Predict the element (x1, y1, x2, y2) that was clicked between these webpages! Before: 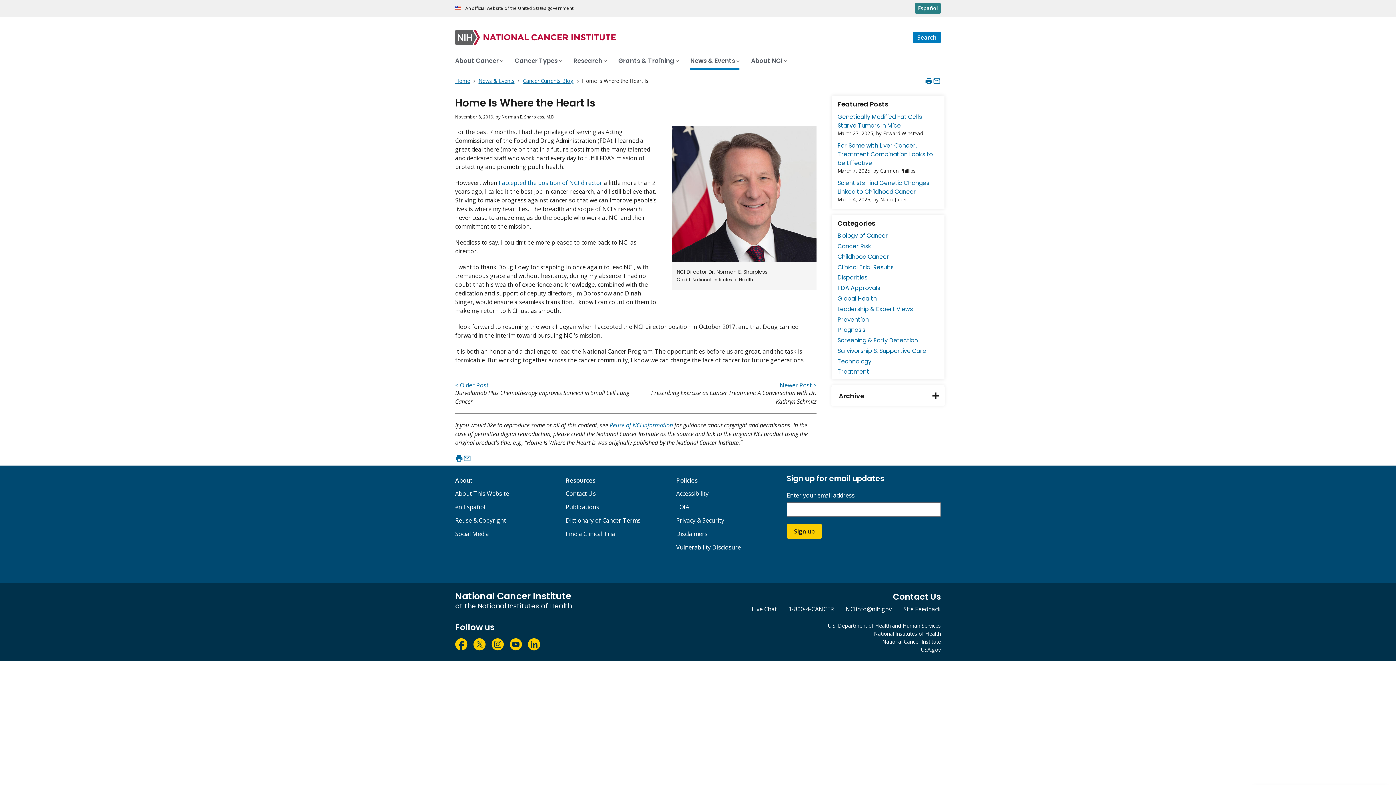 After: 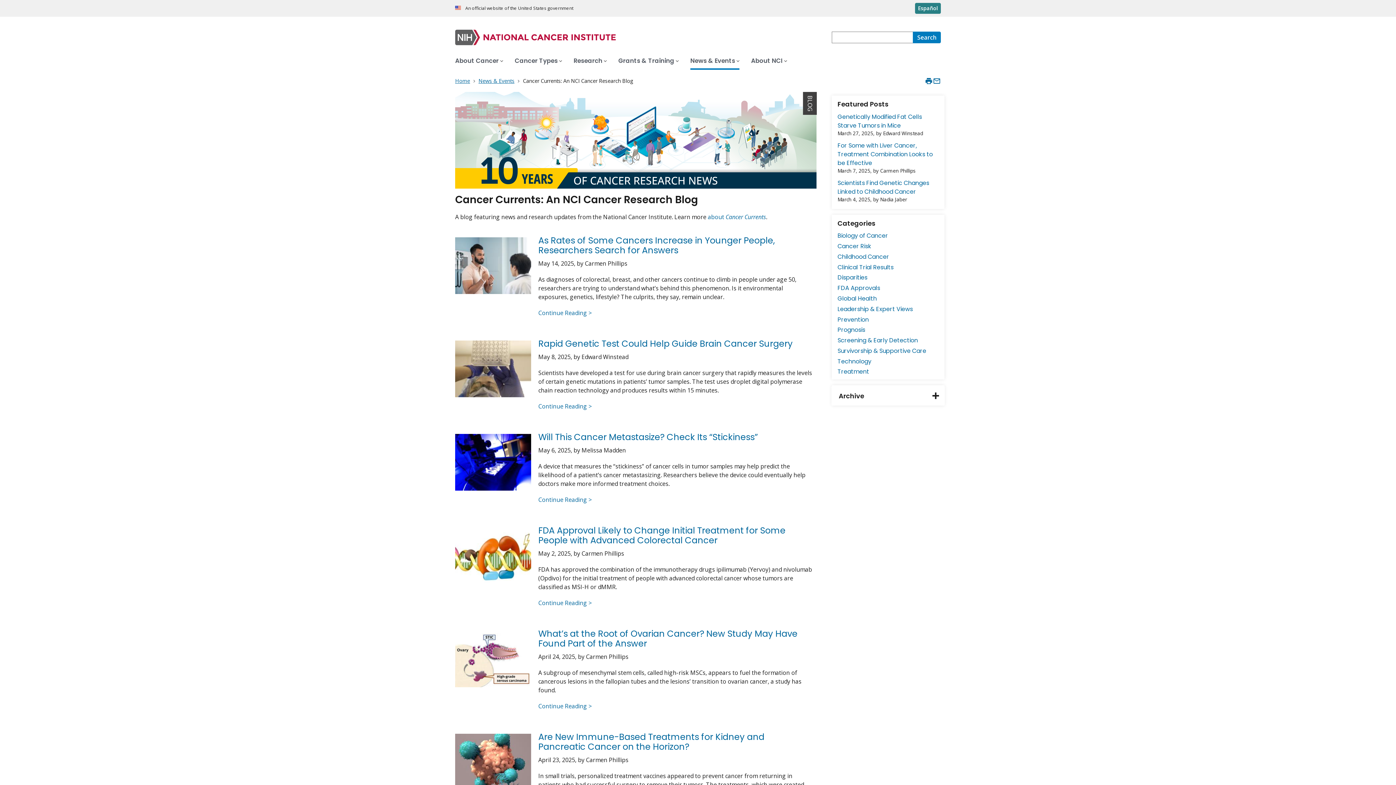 Action: bbox: (523, 77, 575, 84) label: Cancer Currents Blog 